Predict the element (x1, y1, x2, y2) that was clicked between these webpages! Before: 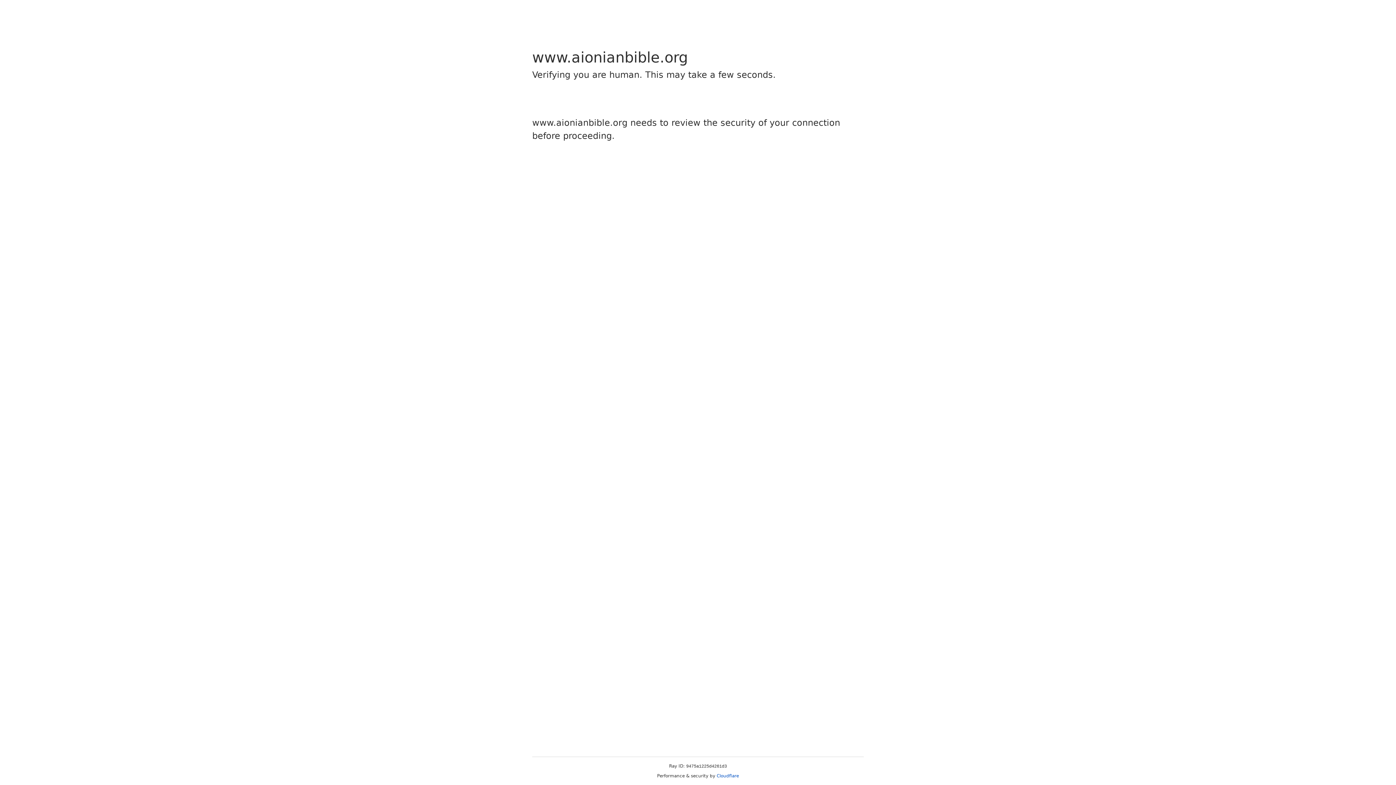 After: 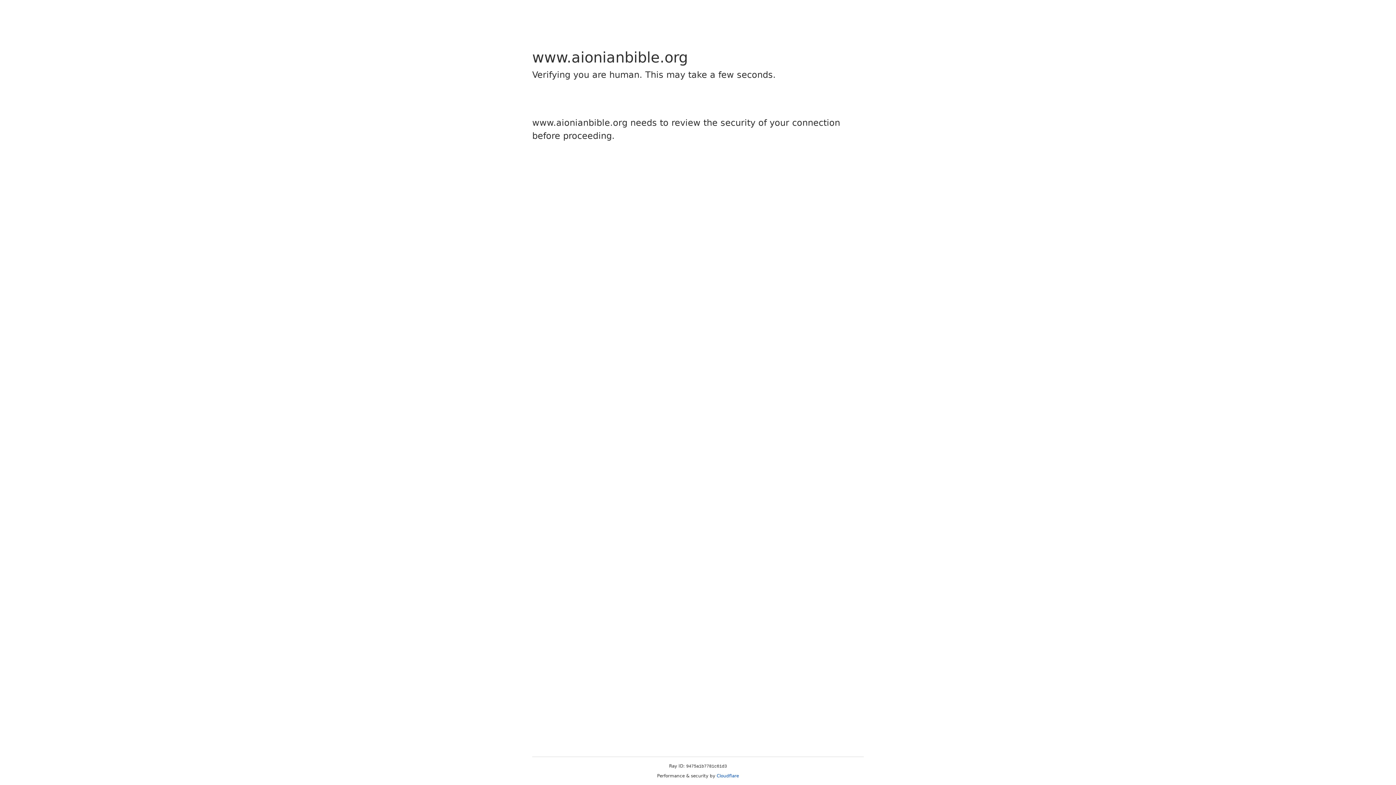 Action: label: Cloudflare bbox: (716, 773, 739, 778)